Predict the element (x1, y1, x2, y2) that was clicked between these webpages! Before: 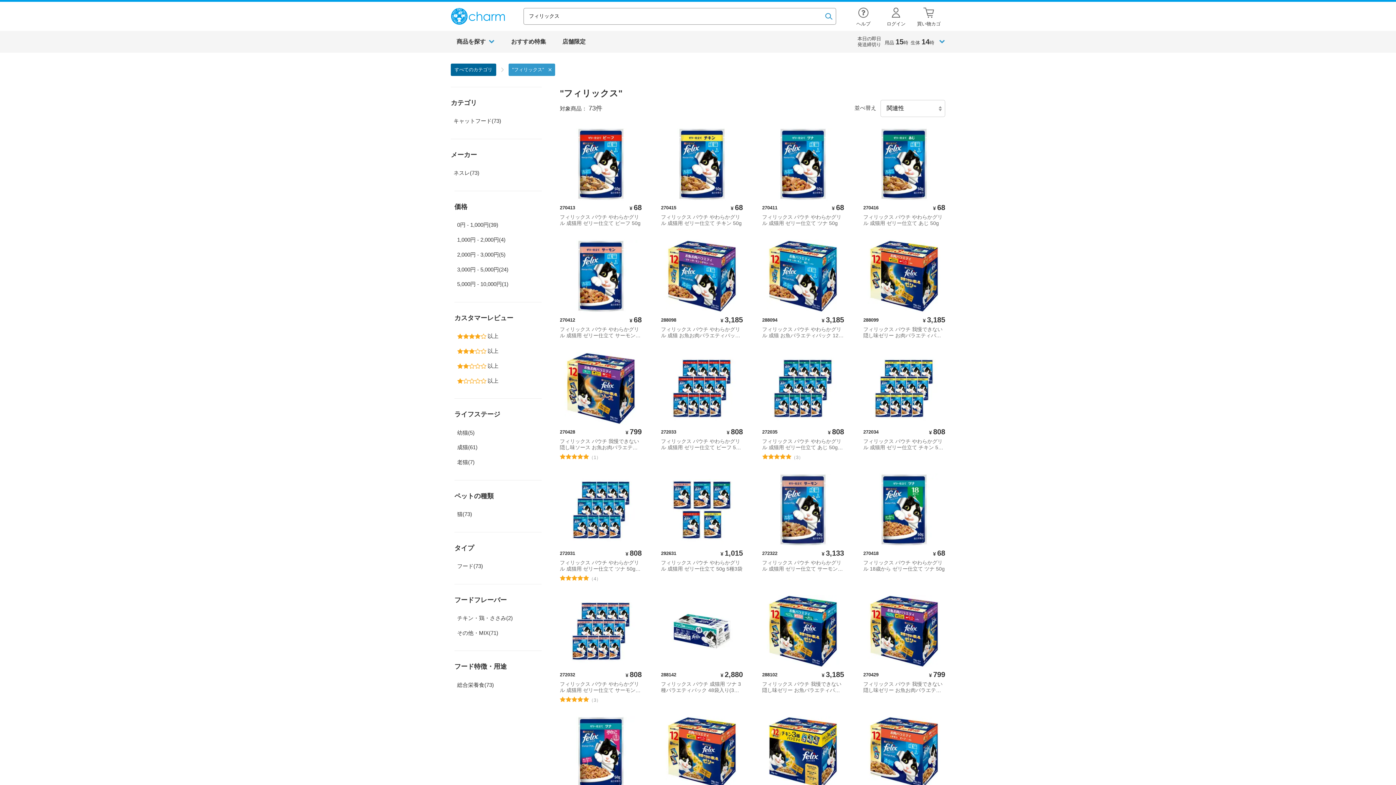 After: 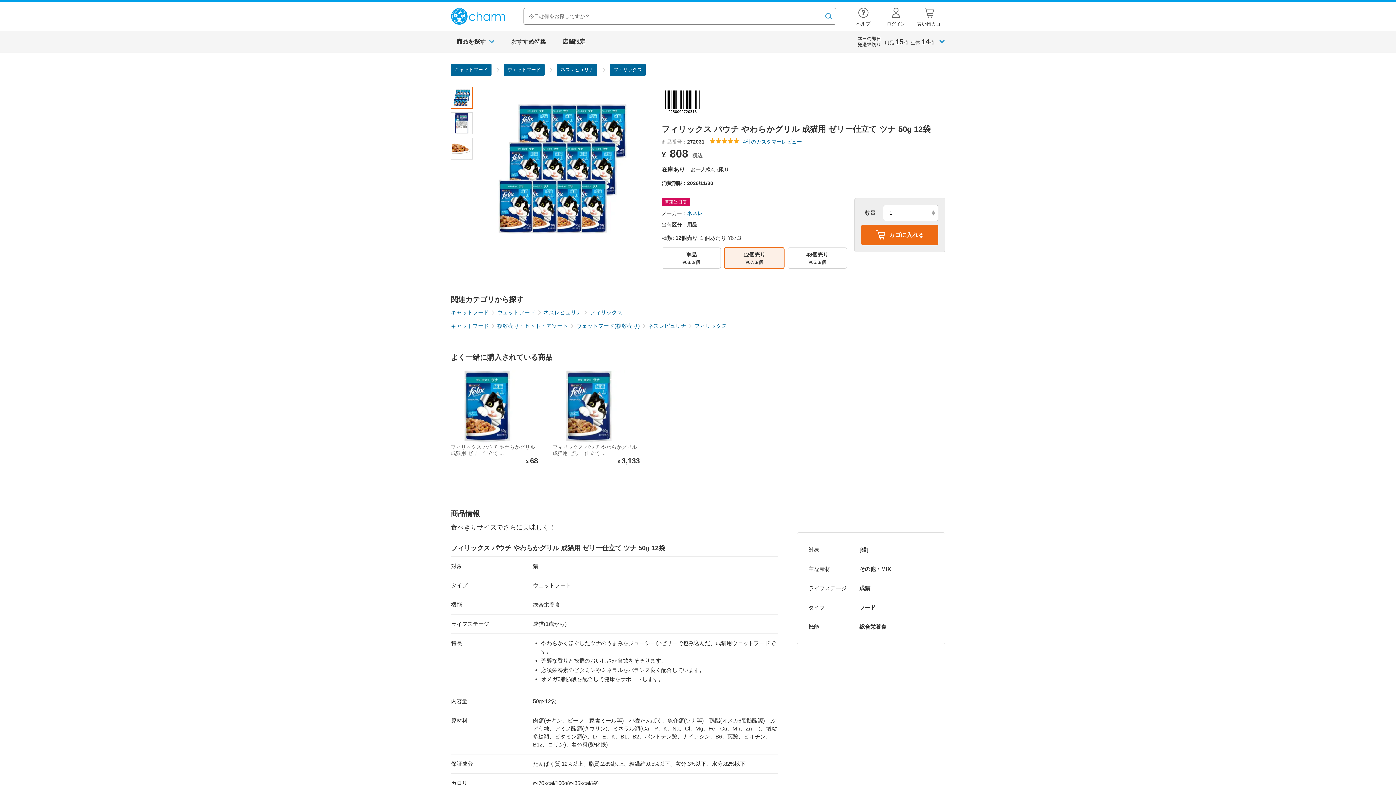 Action: bbox: (560, 473, 641, 581) label: 272031
¥808
フィリックス パウチ やわらかグリル 成猫用 ゼリー仕立て ツナ 50g 12袋
評価：5
（4）